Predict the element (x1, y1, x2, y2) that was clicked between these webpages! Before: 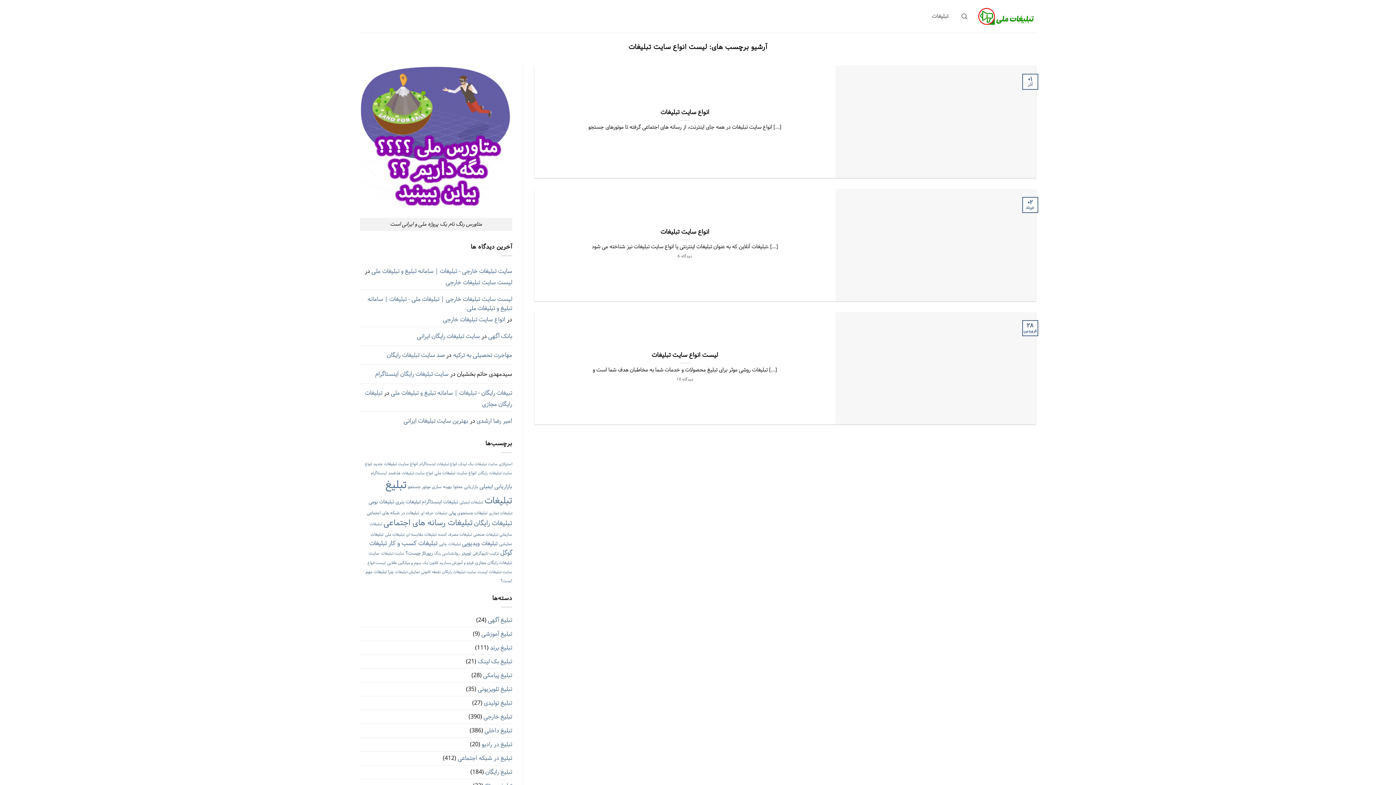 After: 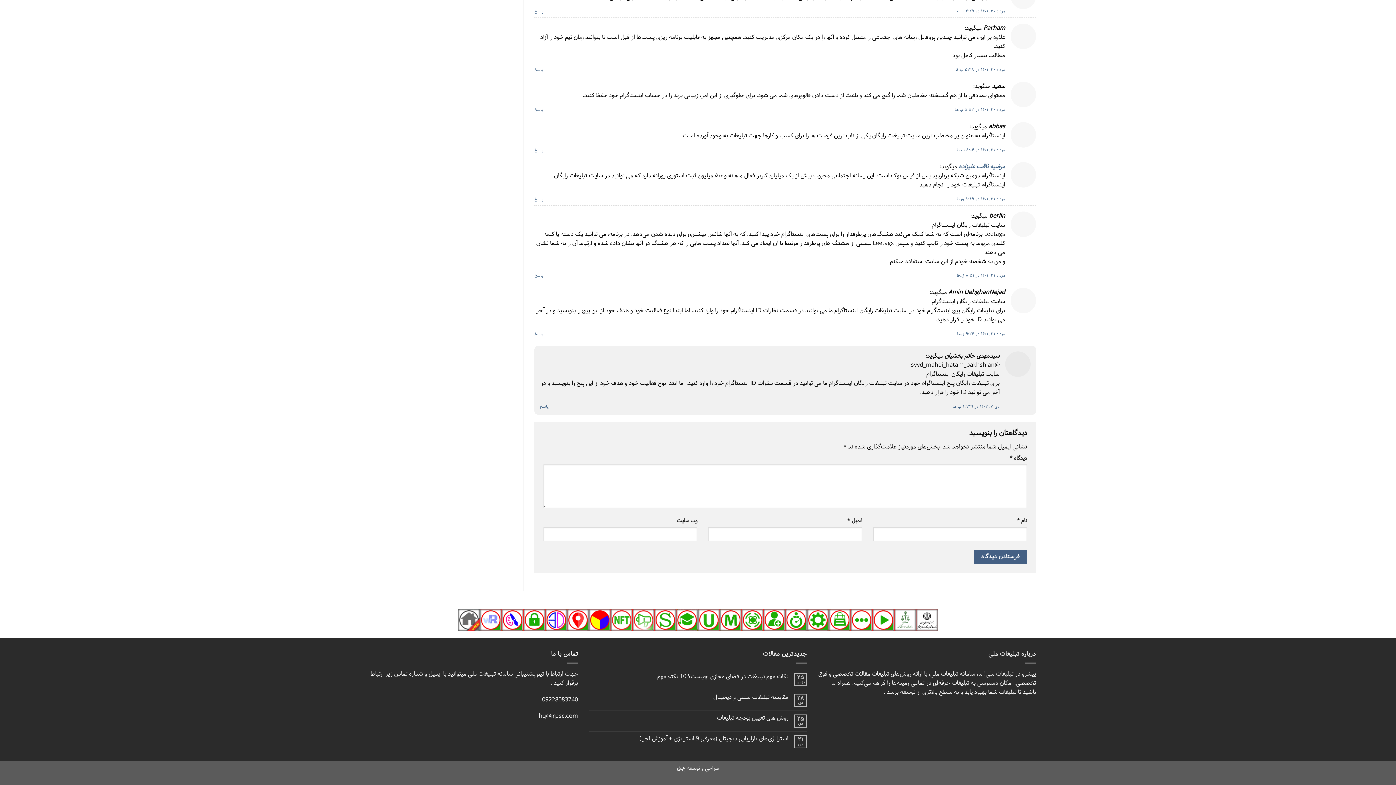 Action: bbox: (375, 367, 448, 381) label: سایت تبلیغات رایگان اینستاگرام